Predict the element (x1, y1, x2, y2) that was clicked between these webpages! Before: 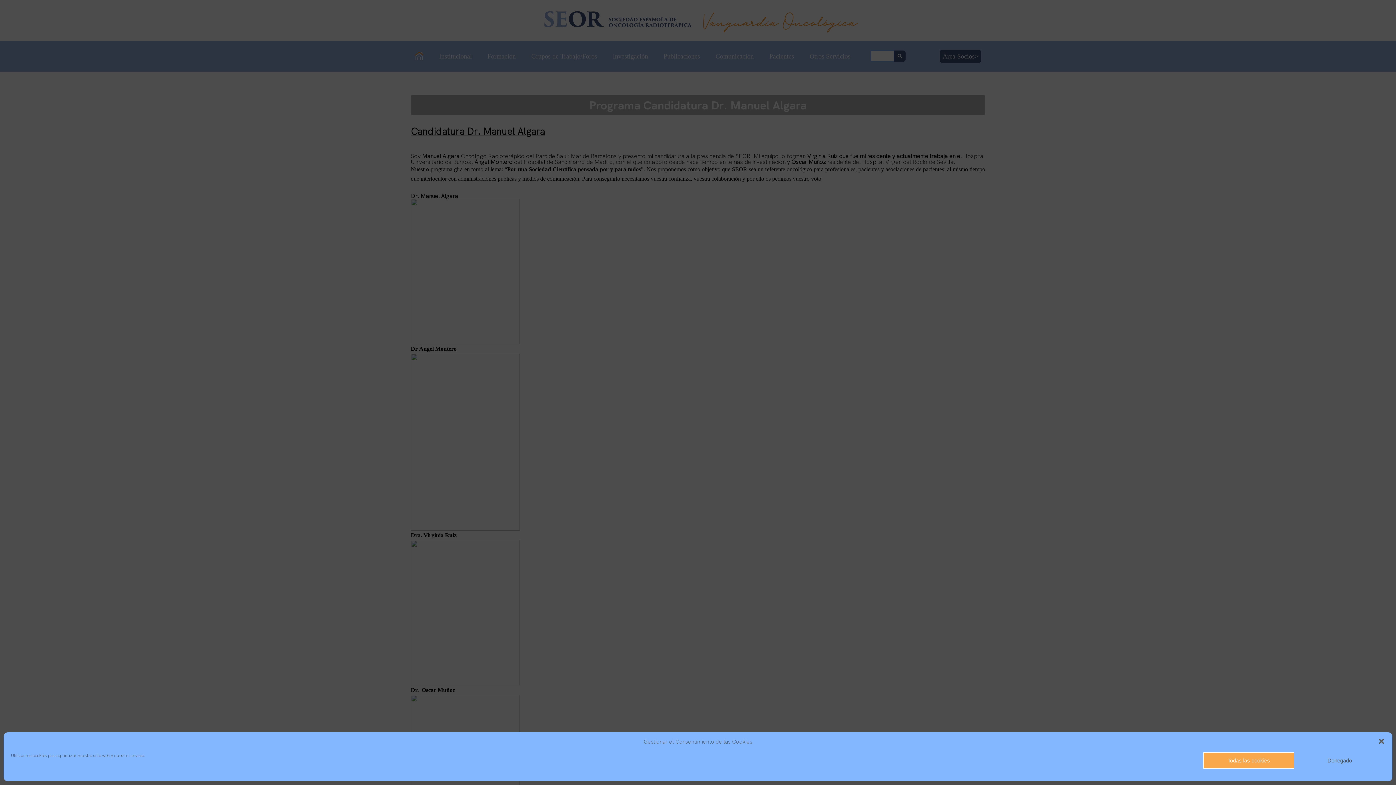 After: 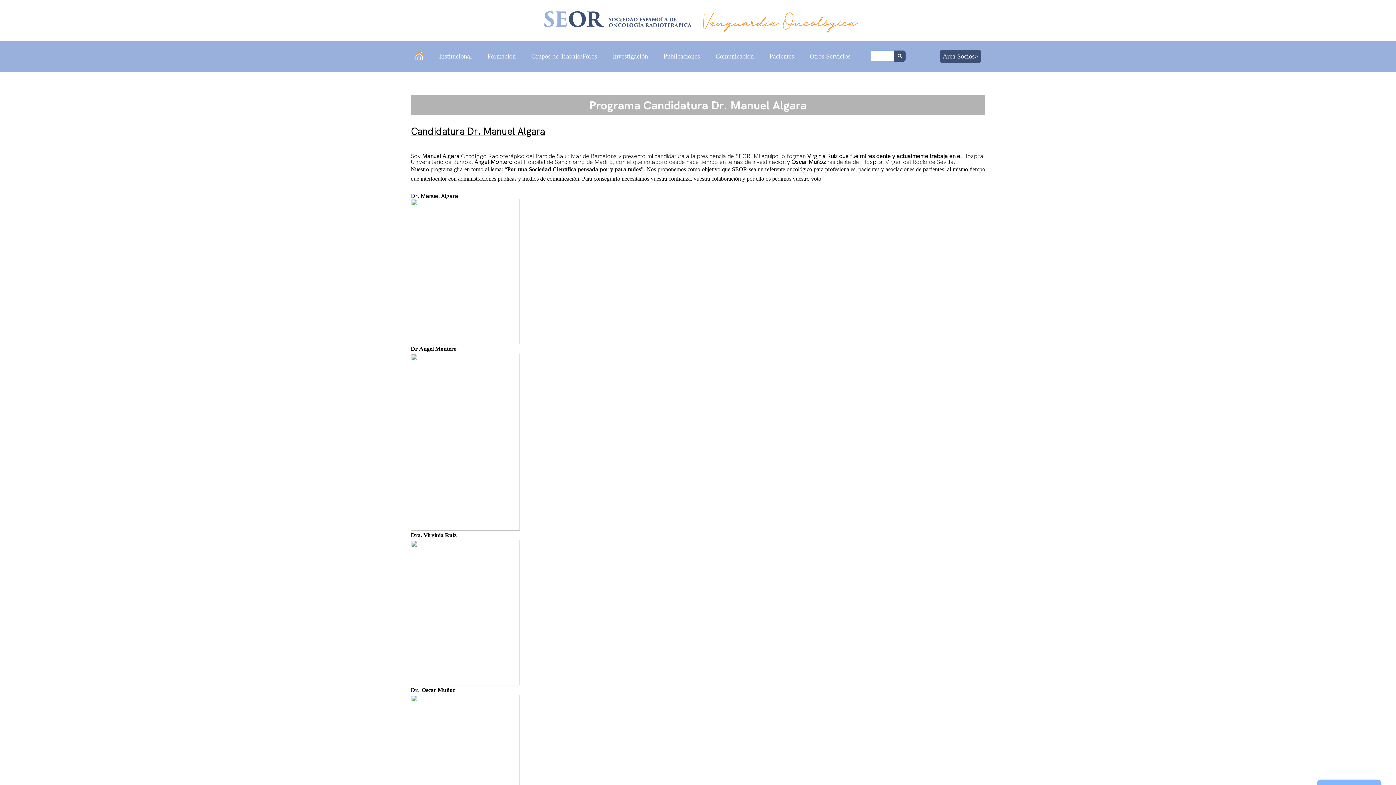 Action: bbox: (1378, 738, 1385, 745) label: Cerrar ventana